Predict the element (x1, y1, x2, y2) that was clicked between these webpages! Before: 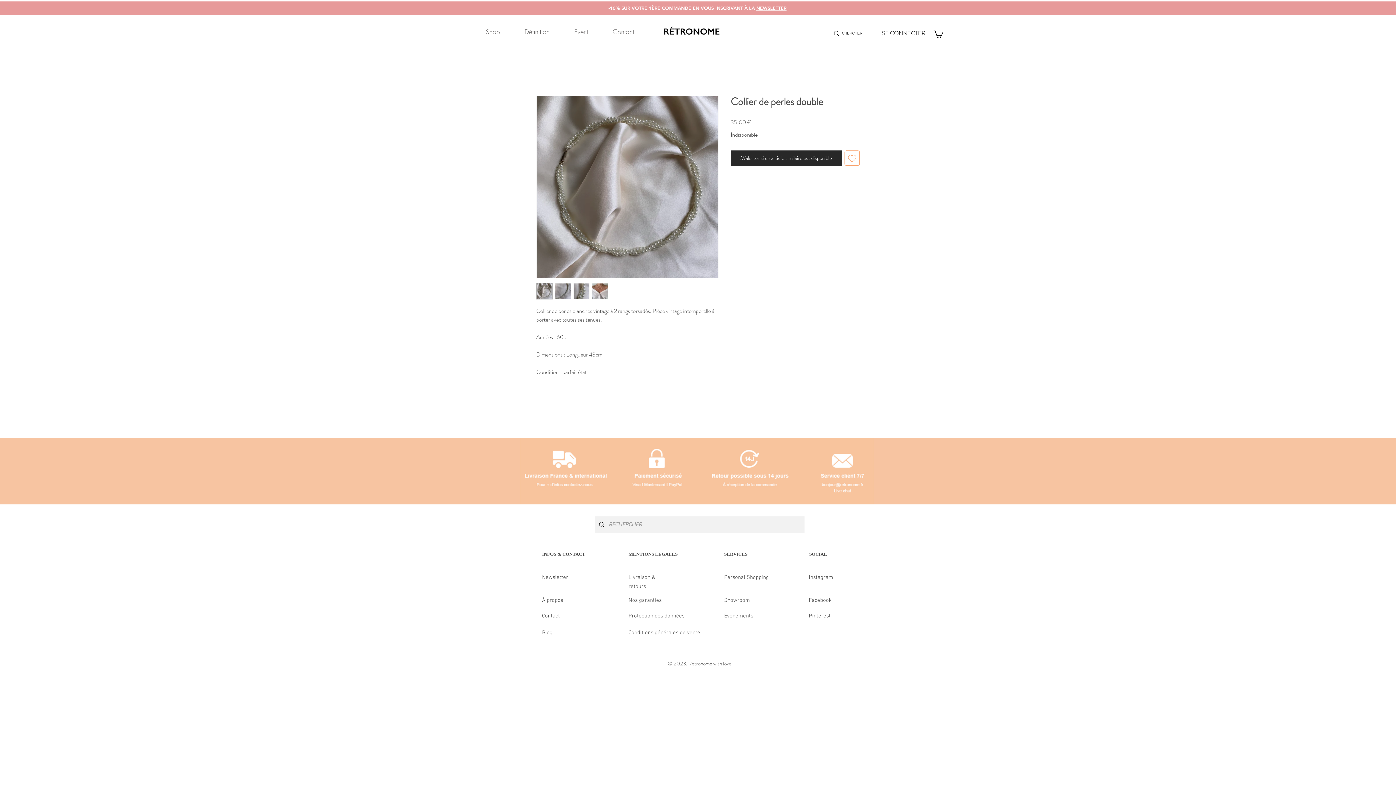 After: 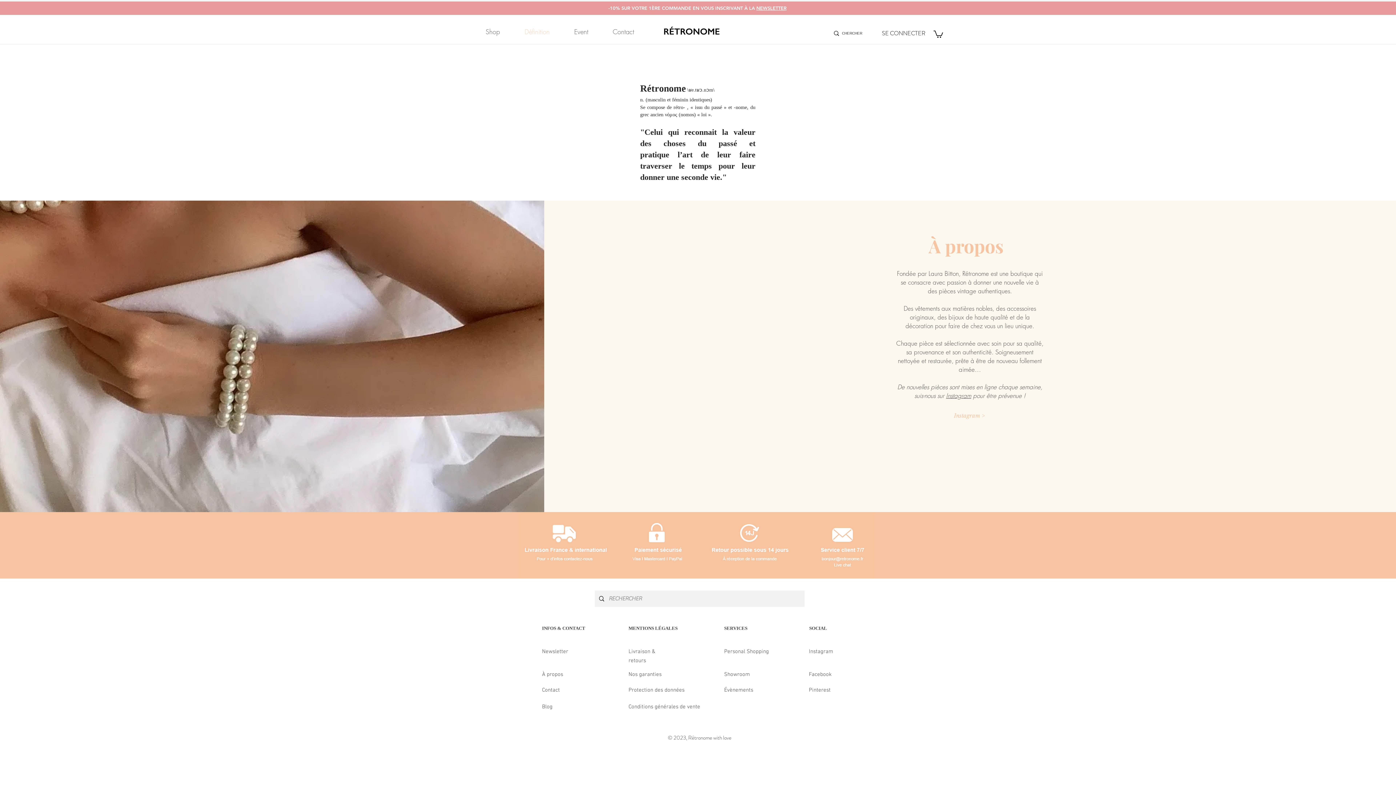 Action: bbox: (512, 22, 562, 40) label: Définition